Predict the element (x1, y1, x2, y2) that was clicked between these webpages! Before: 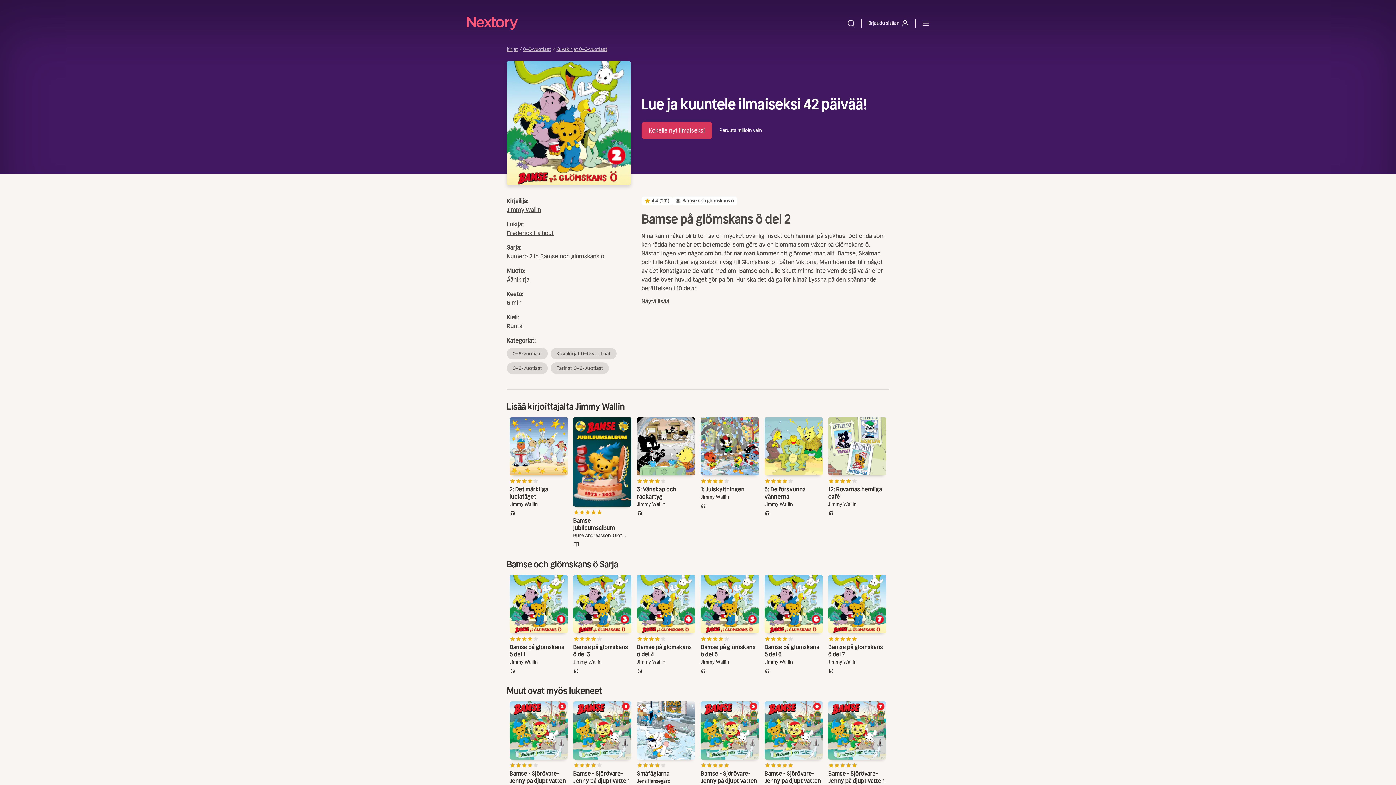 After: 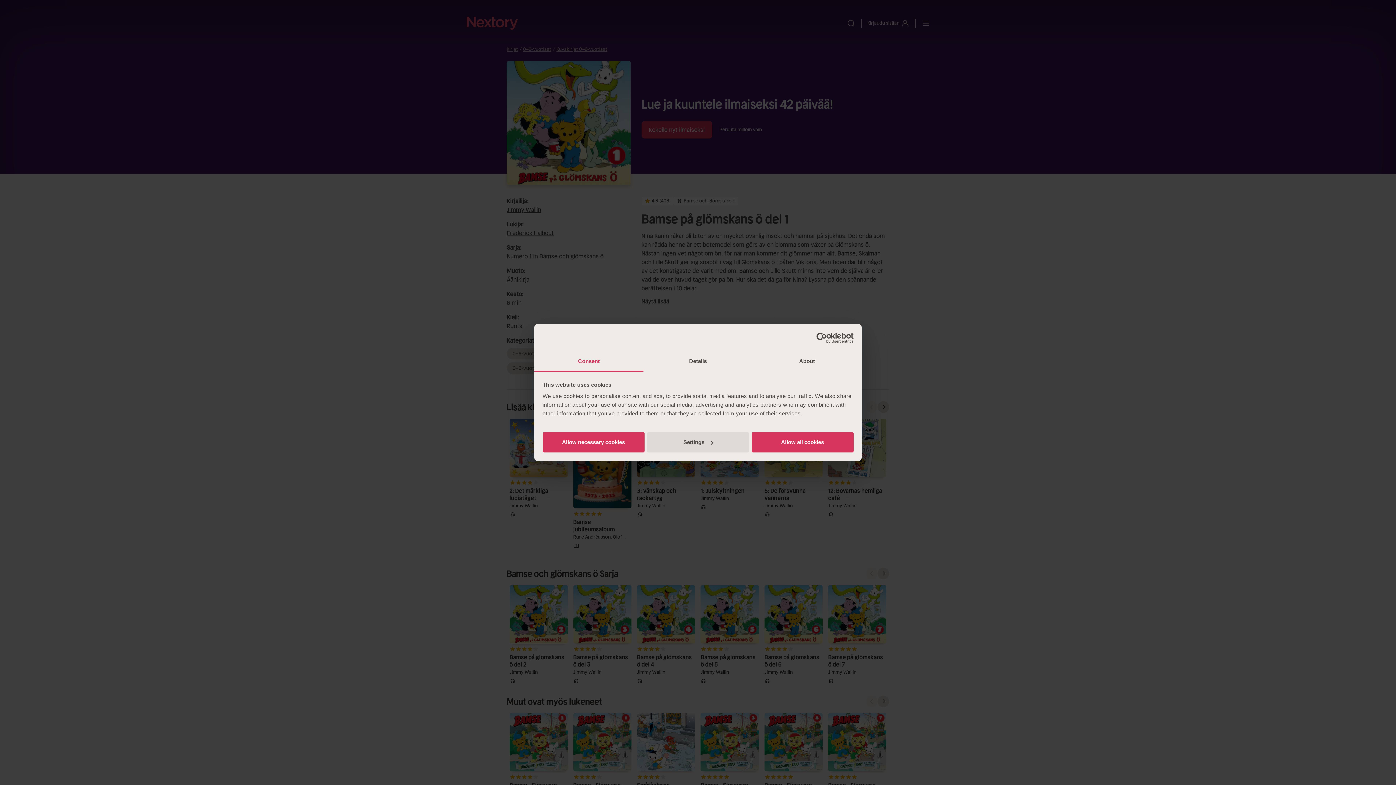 Action: label: Bamse på glömskans ö del 1
Jimmy Wallin
audiobook bbox: (509, 575, 567, 674)